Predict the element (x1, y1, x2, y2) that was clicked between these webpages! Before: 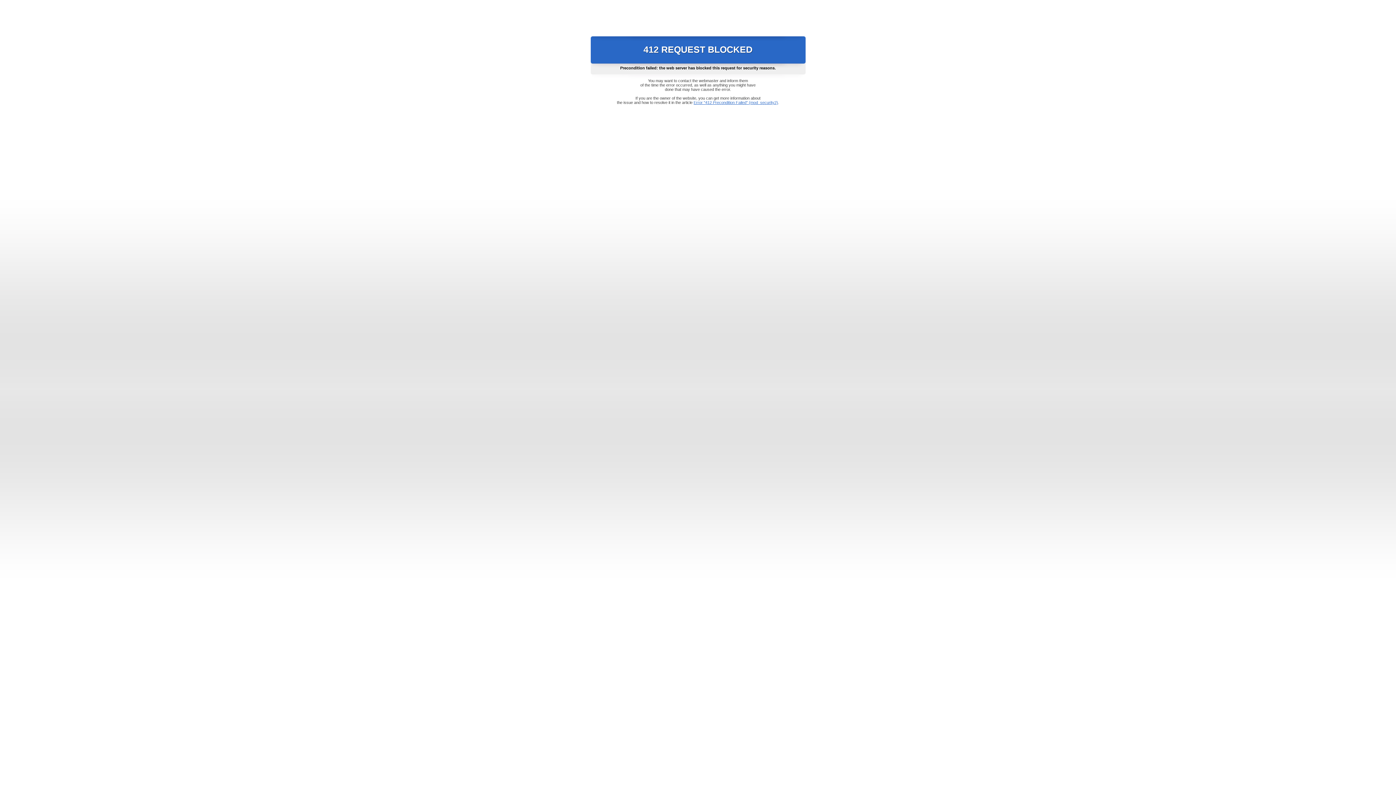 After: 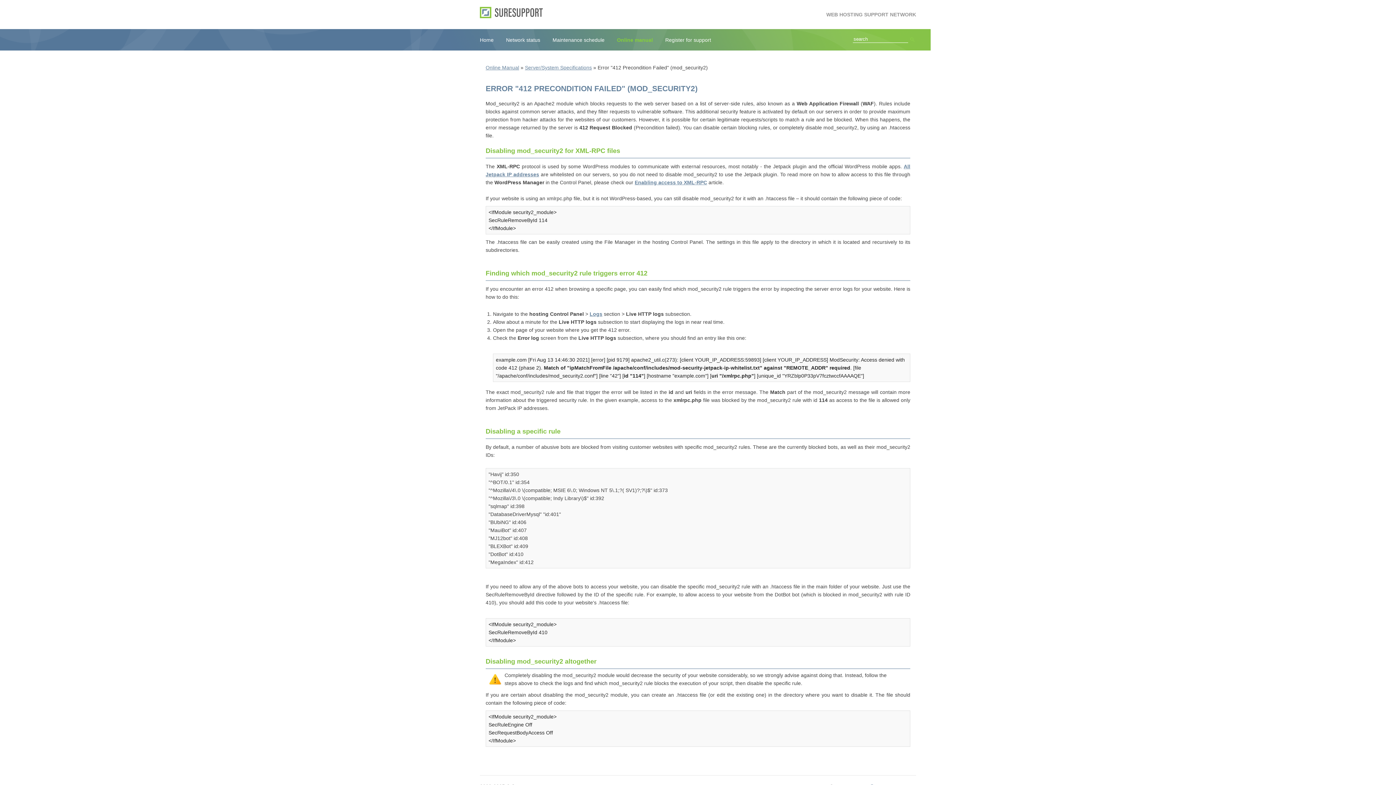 Action: label: Error "412 Precondition Failed" (mod_security2) bbox: (693, 100, 778, 104)